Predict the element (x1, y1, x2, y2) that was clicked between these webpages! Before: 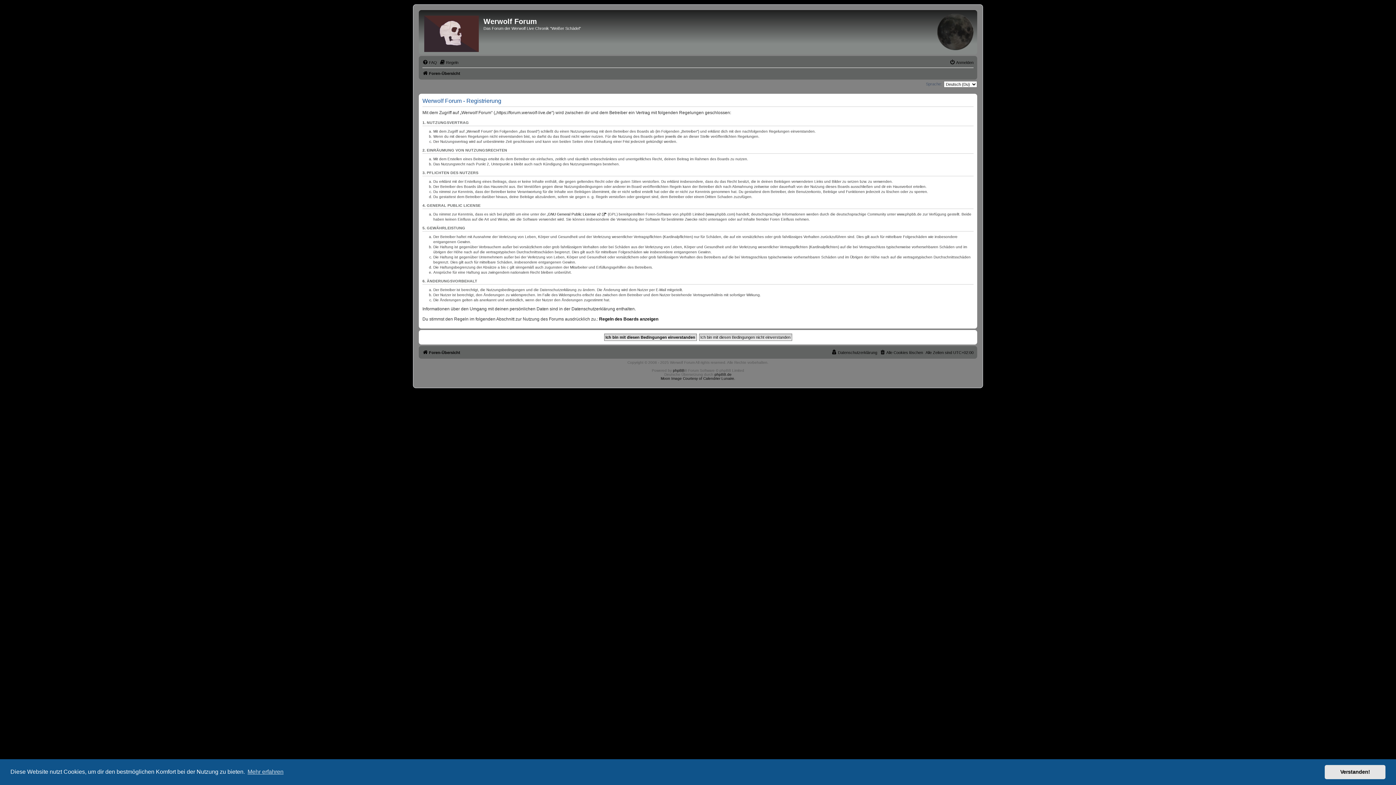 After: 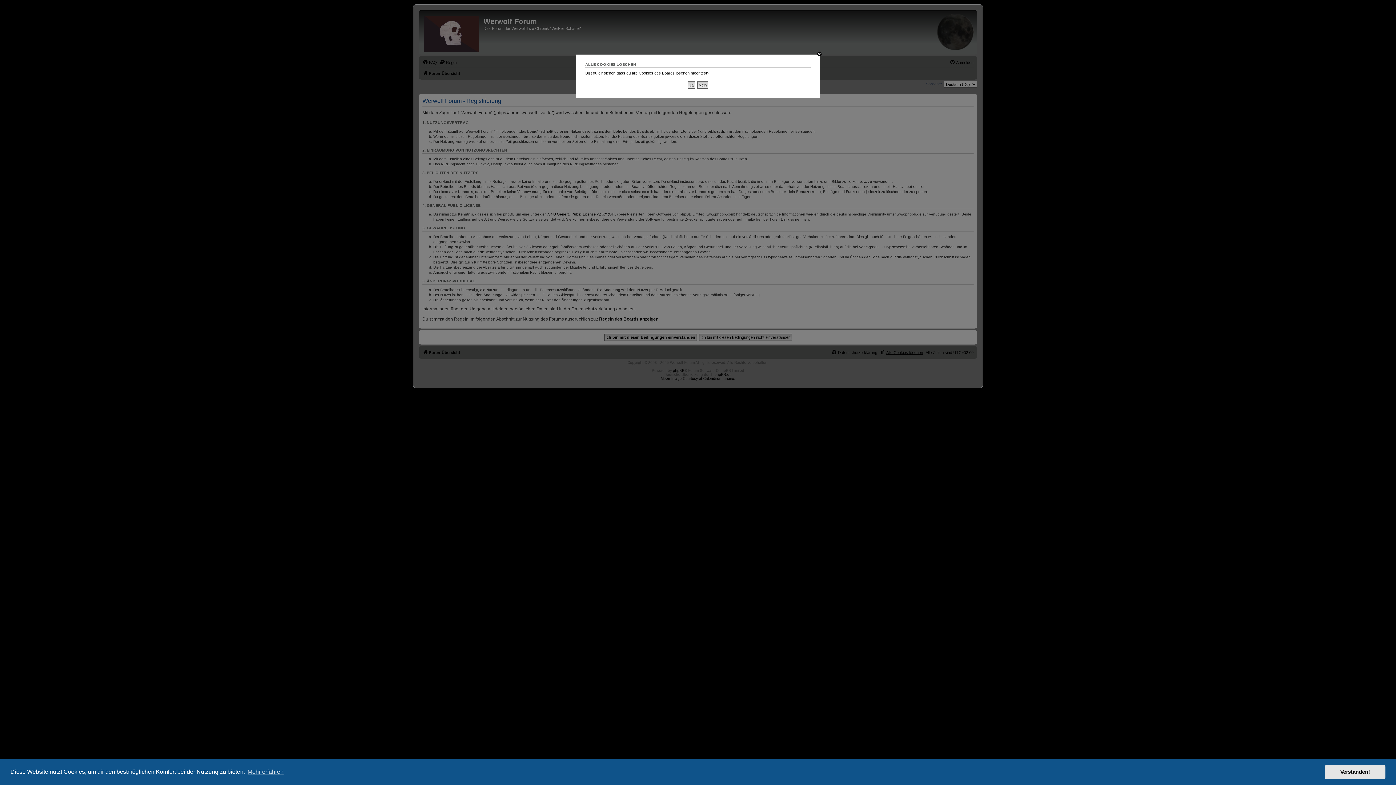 Action: label: Alle Cookies löschen bbox: (880, 348, 923, 357)